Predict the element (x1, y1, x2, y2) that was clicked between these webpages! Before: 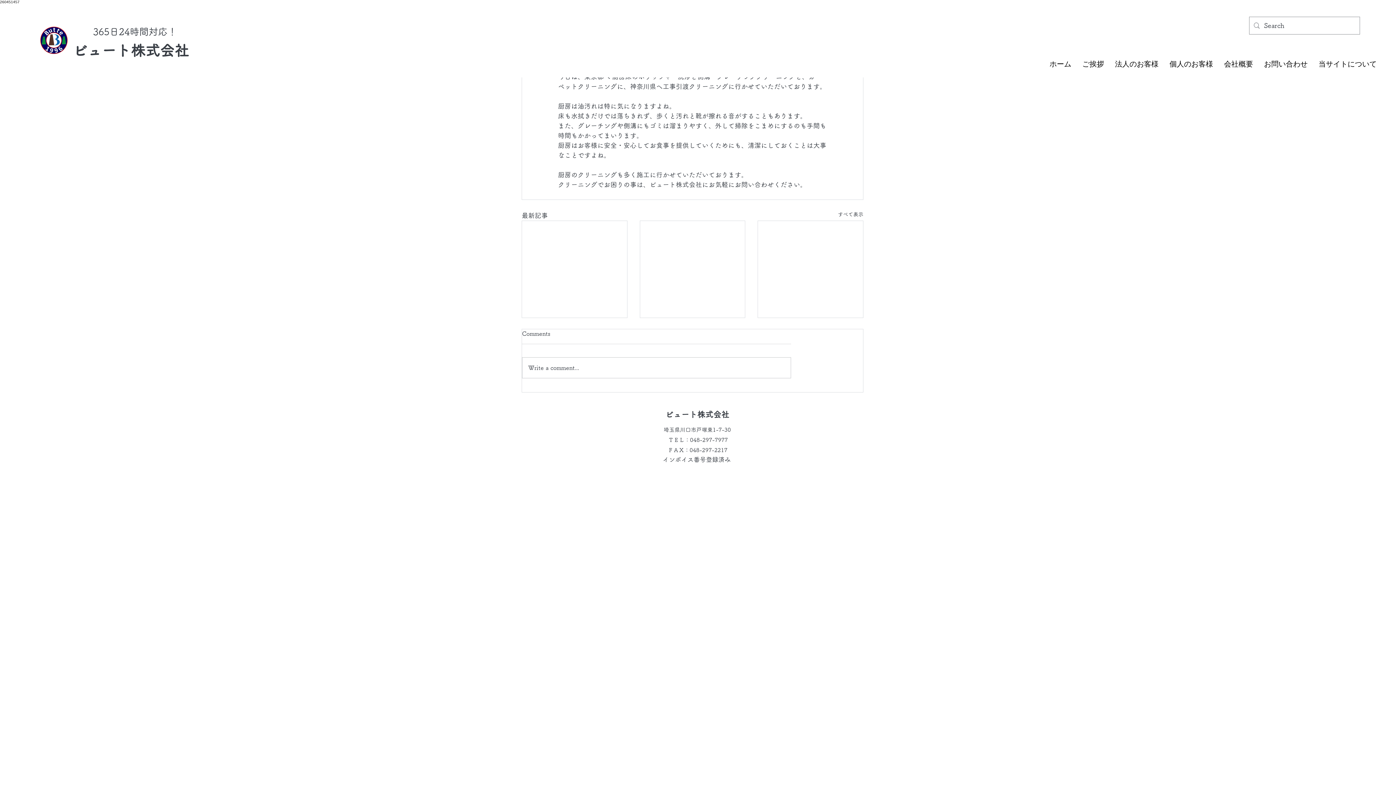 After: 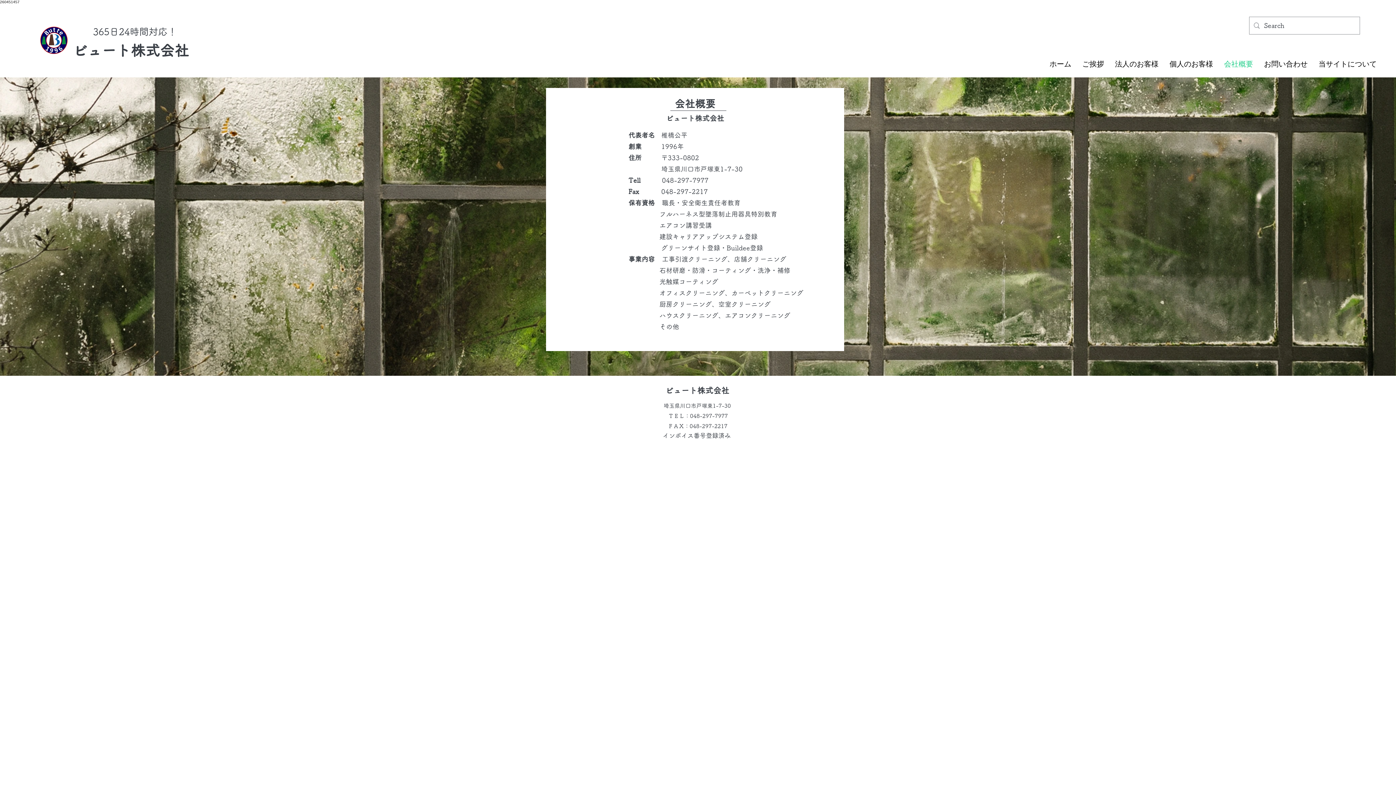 Action: bbox: (1218, 50, 1258, 76) label: 会社概要